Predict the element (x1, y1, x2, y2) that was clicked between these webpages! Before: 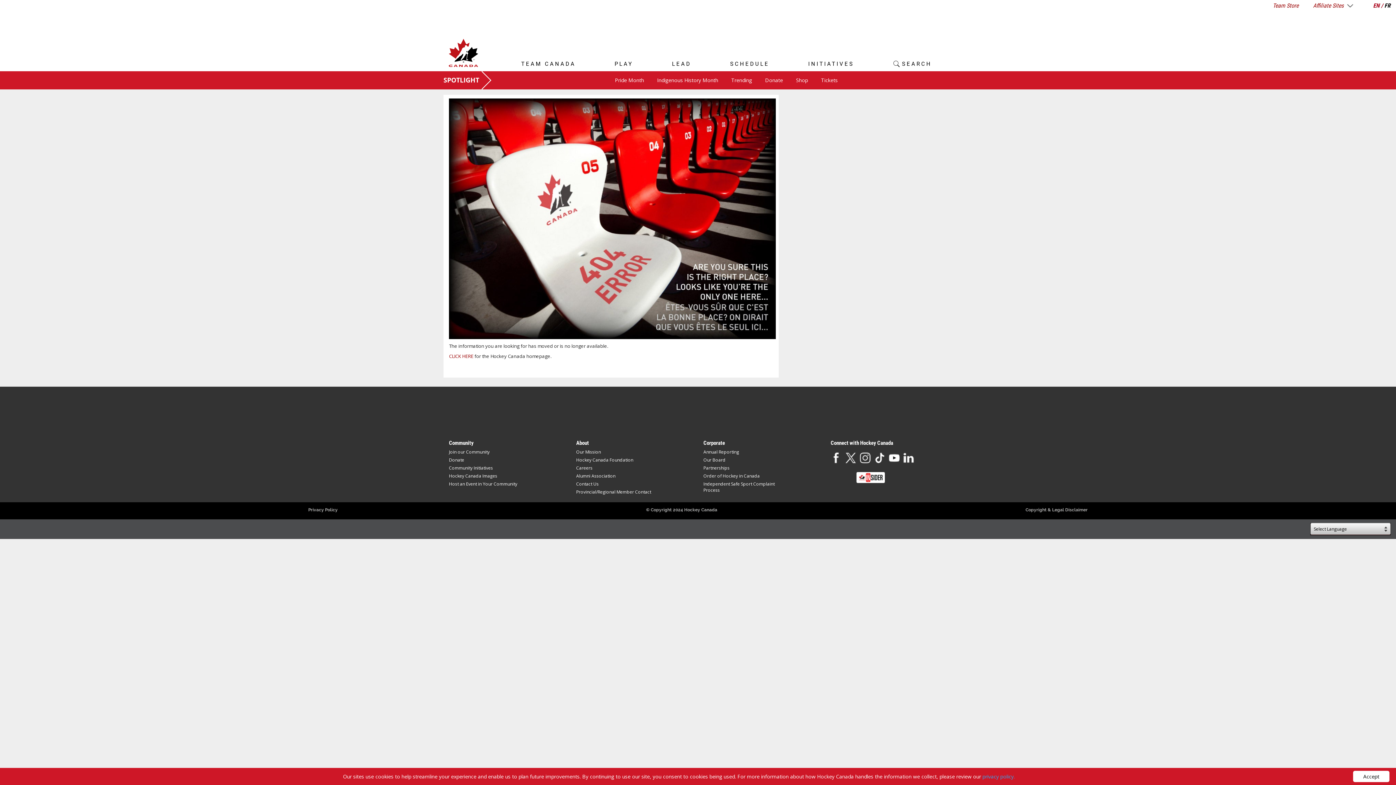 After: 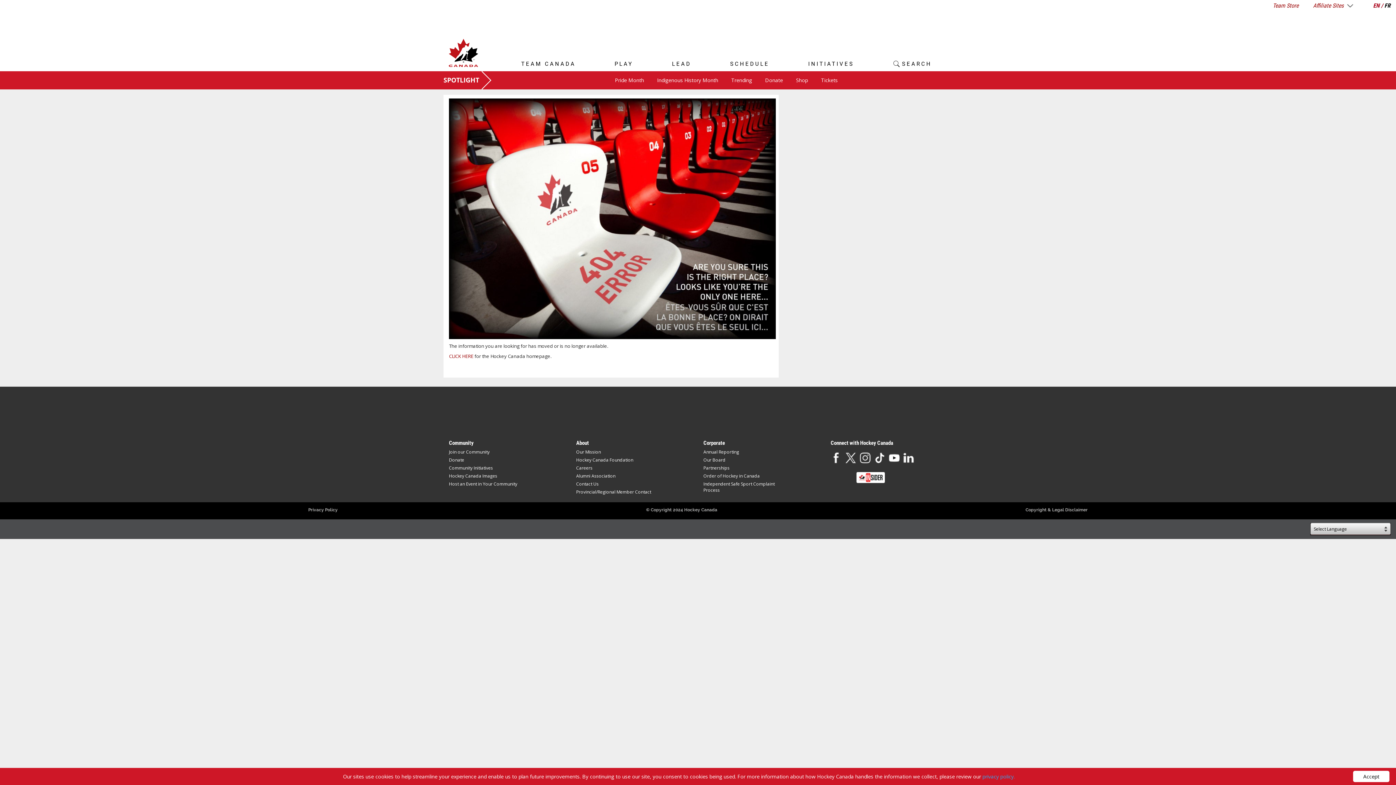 Action: label: LEAD bbox: (672, 60, 691, 68)